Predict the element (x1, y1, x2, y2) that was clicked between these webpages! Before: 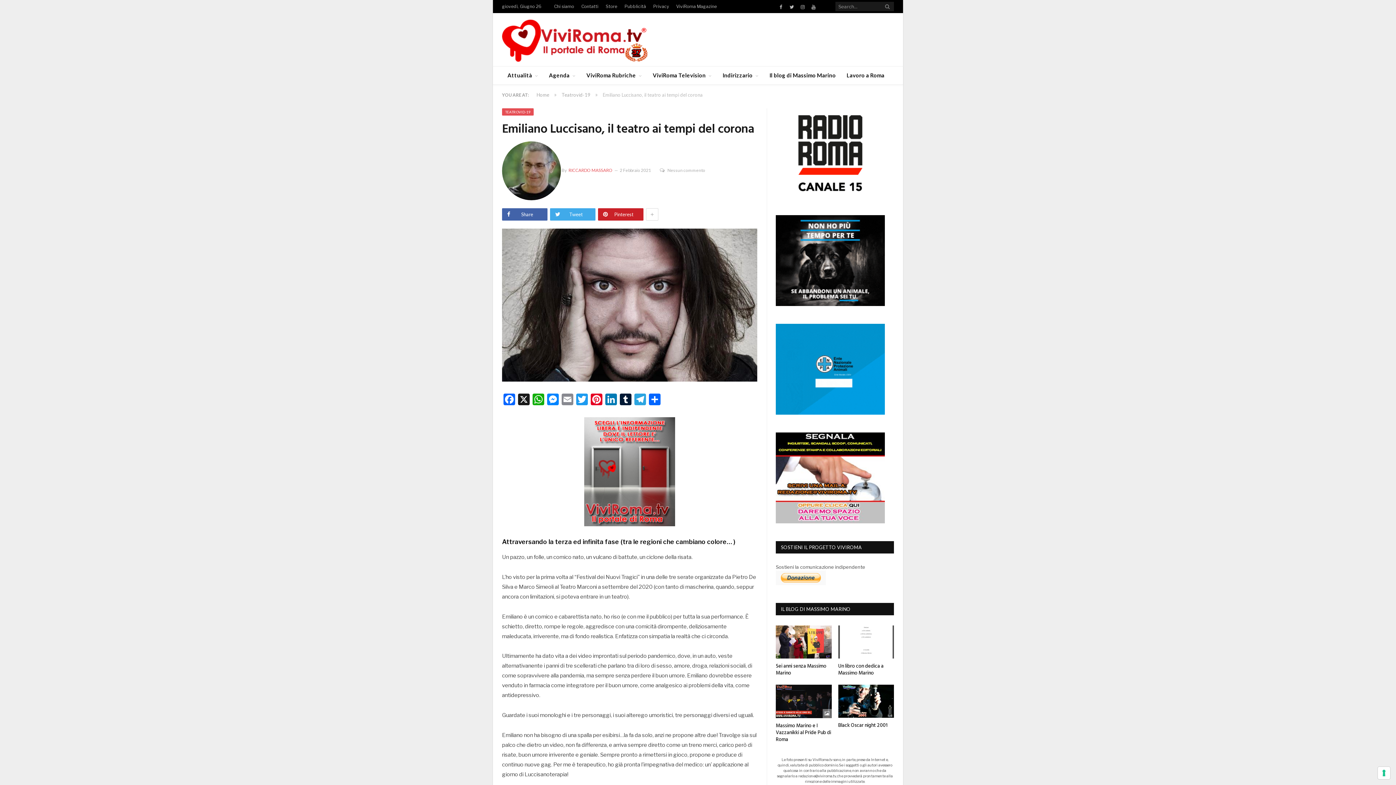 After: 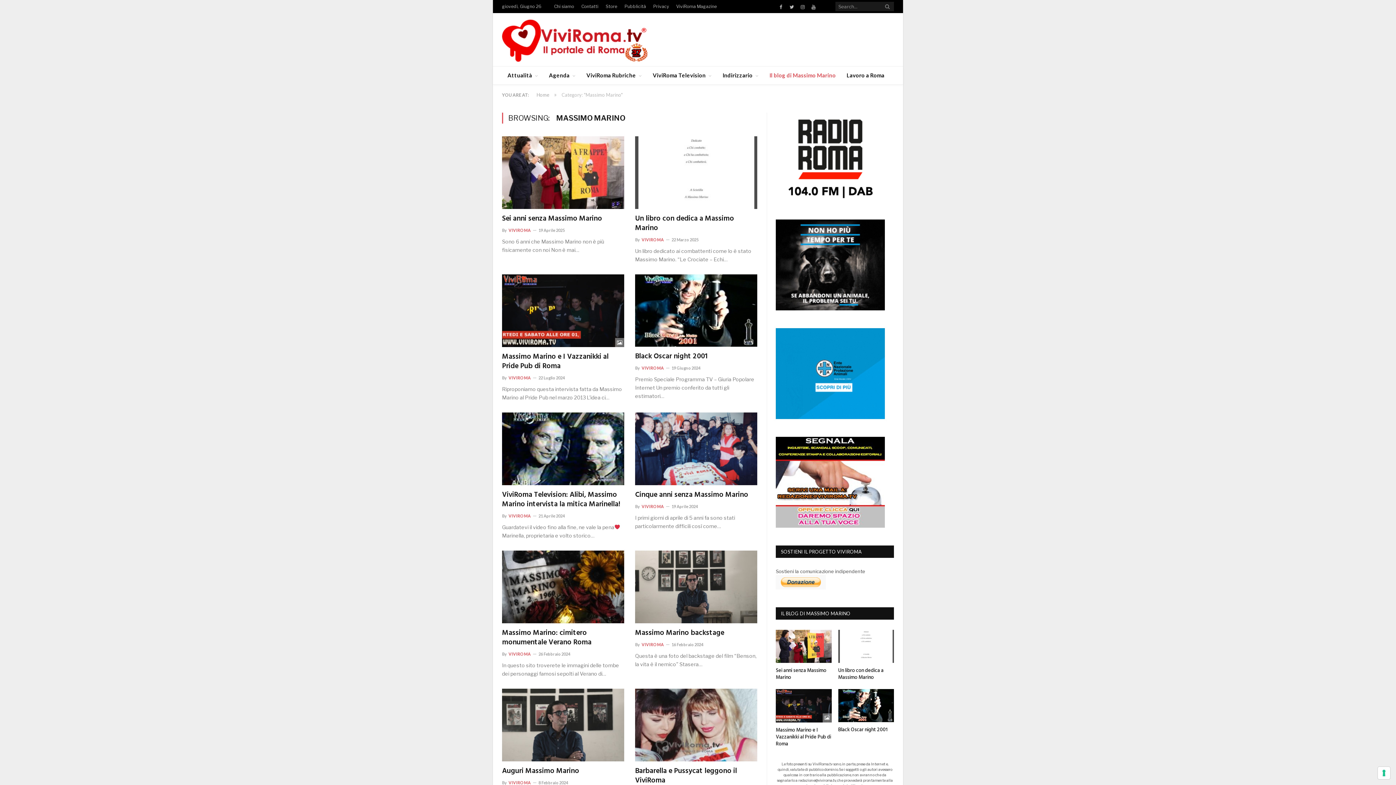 Action: label: Il blog di Massimo Marino bbox: (764, 66, 841, 84)